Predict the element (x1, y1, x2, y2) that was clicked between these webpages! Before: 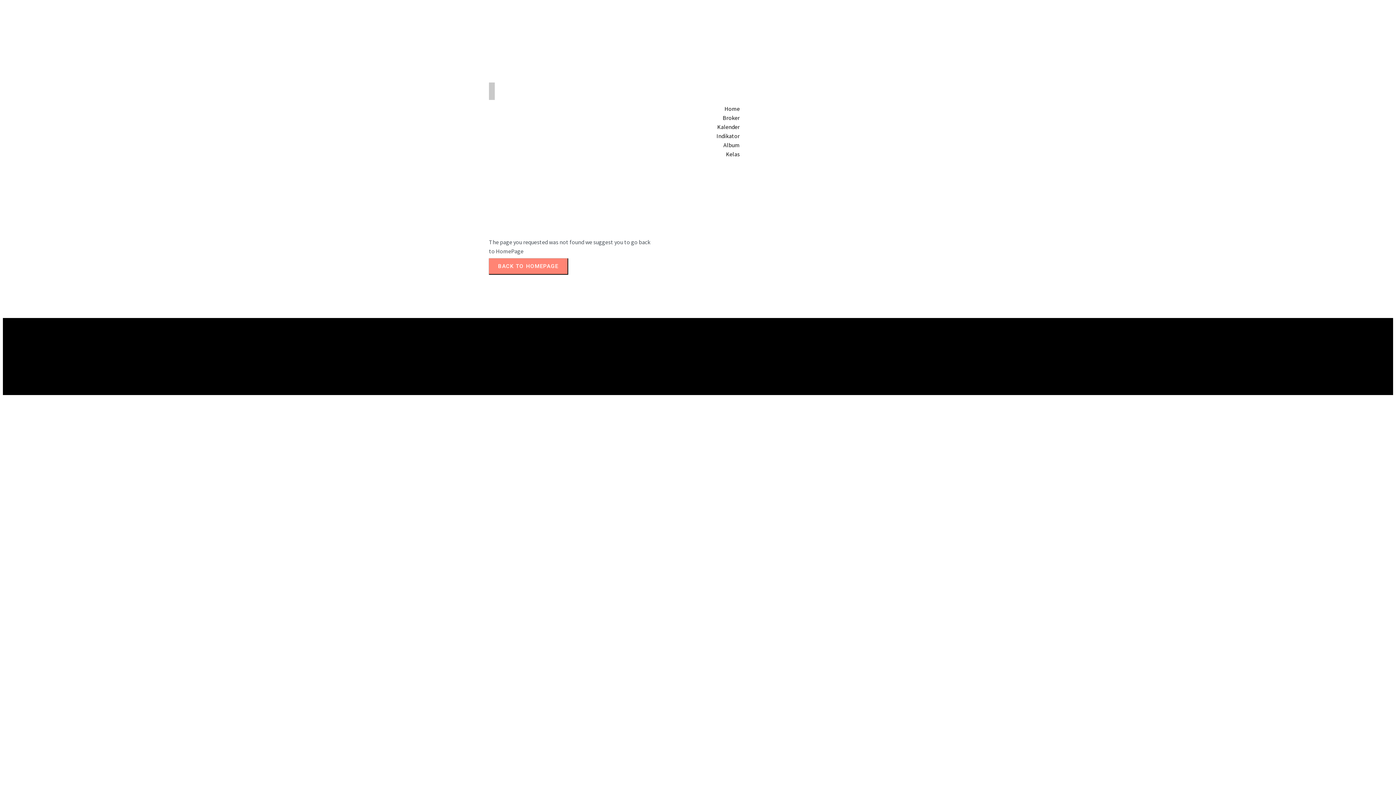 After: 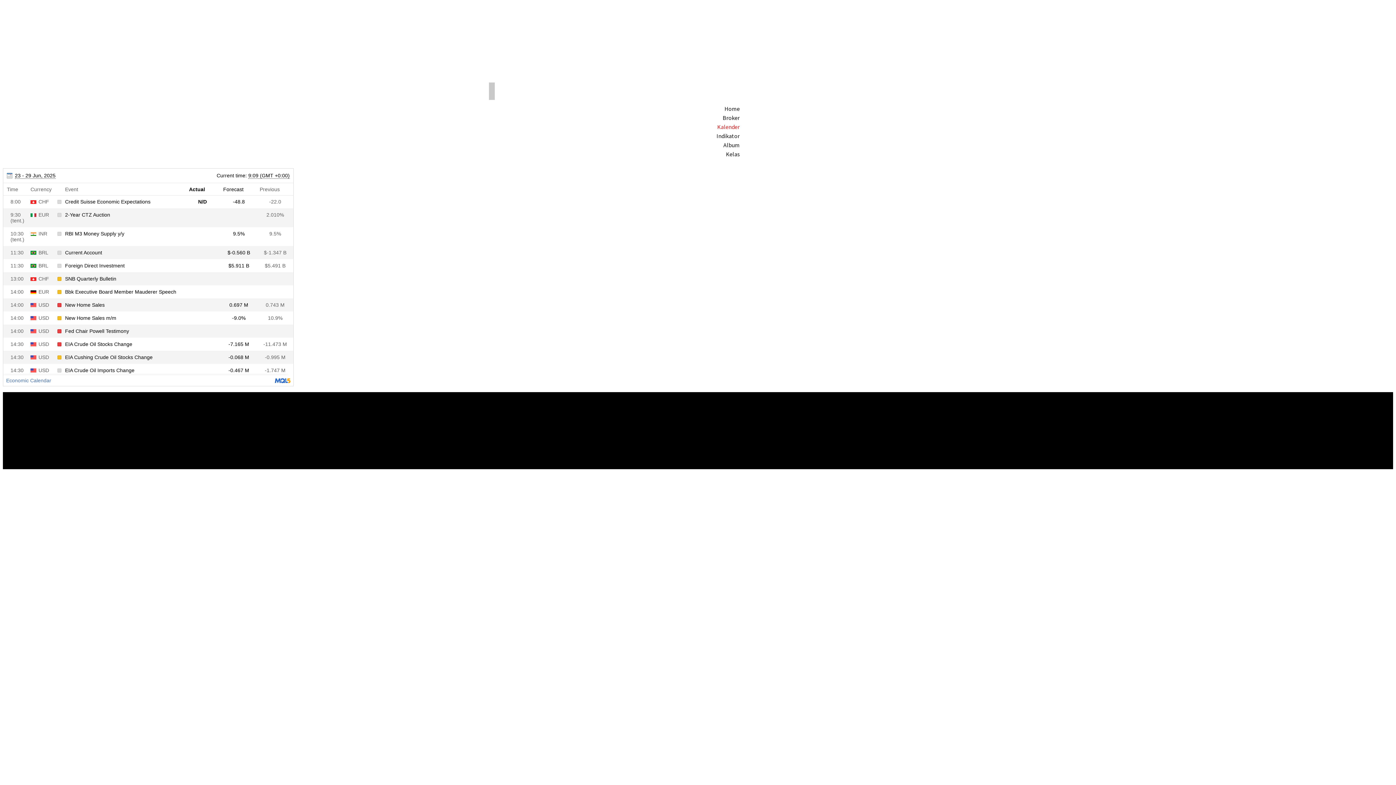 Action: bbox: (710, 119, 747, 134) label: Kalender